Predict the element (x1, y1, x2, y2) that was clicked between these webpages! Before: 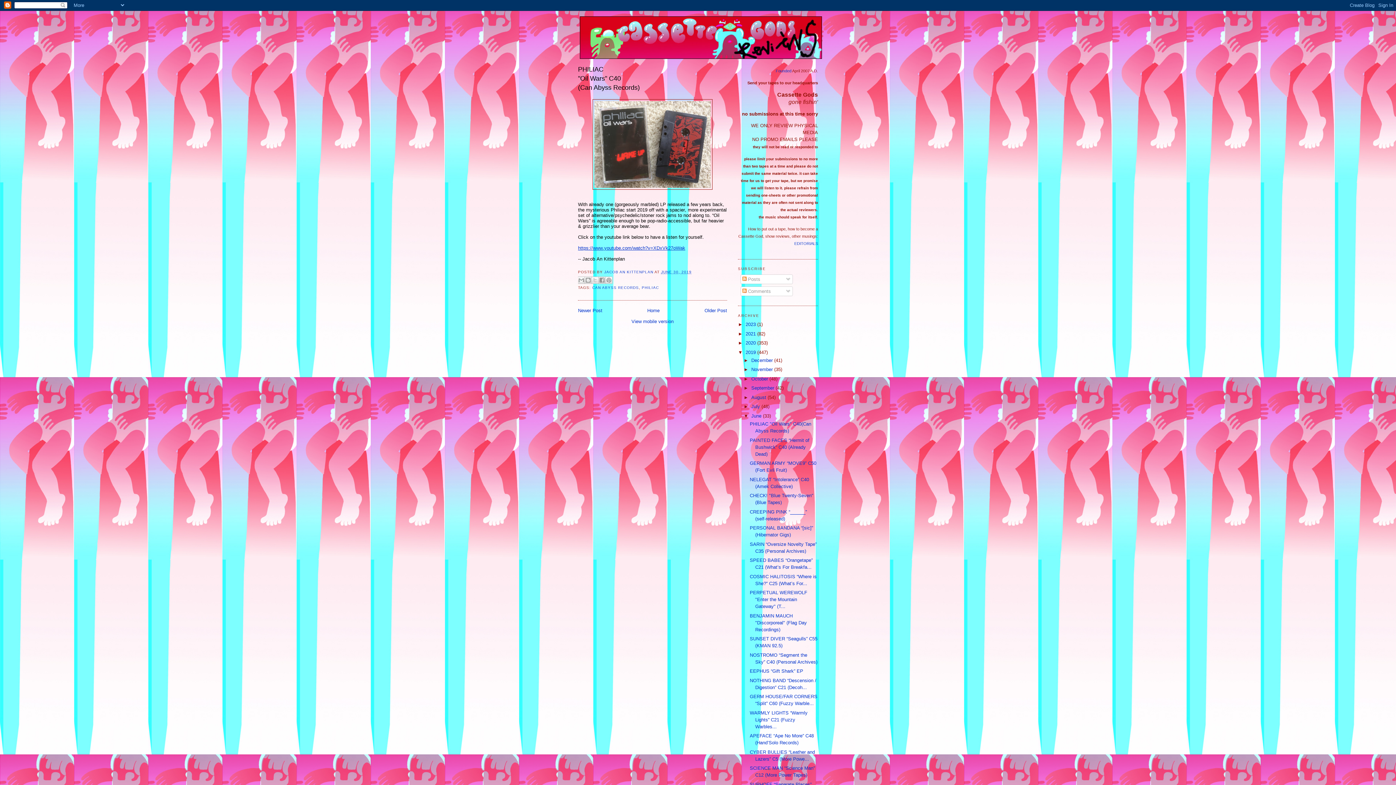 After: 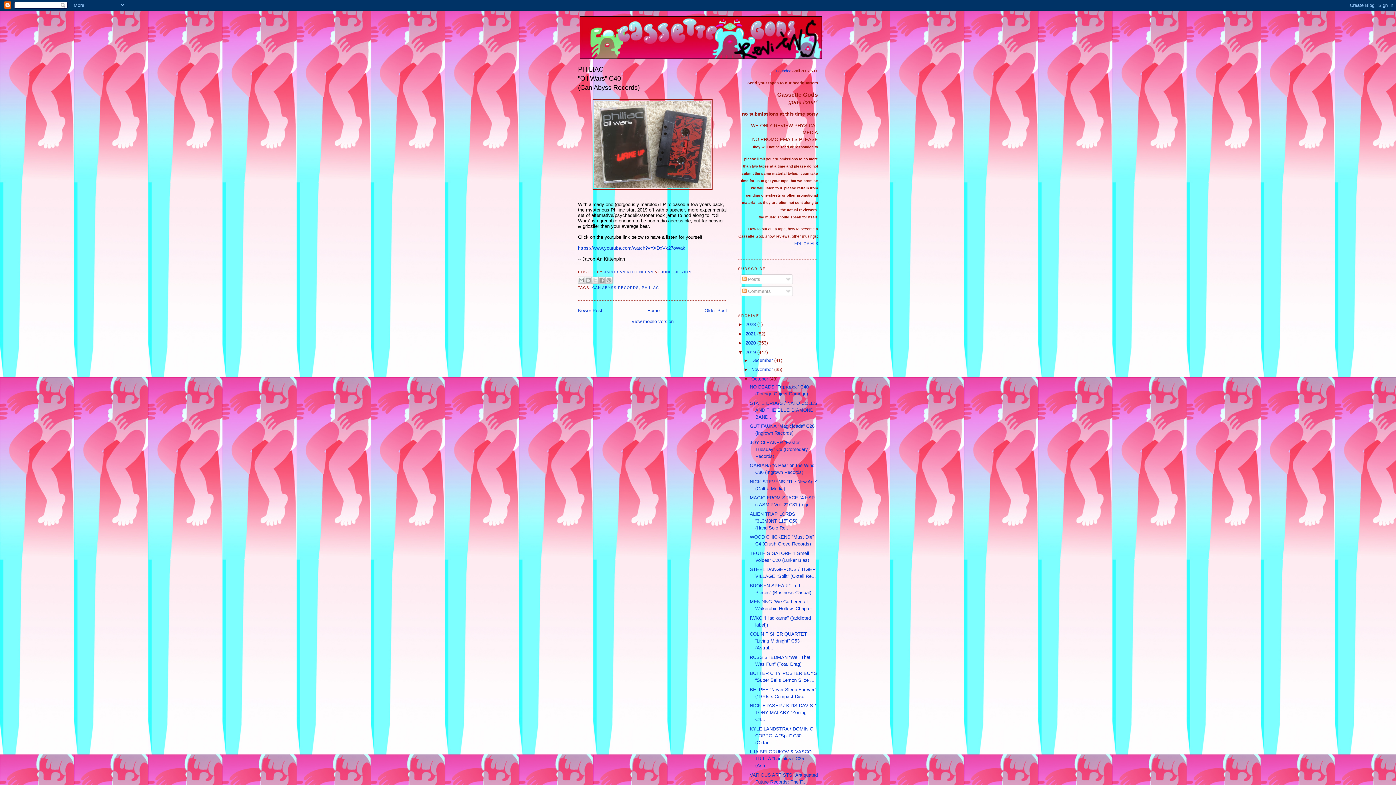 Action: bbox: (743, 376, 751, 381) label: ►  